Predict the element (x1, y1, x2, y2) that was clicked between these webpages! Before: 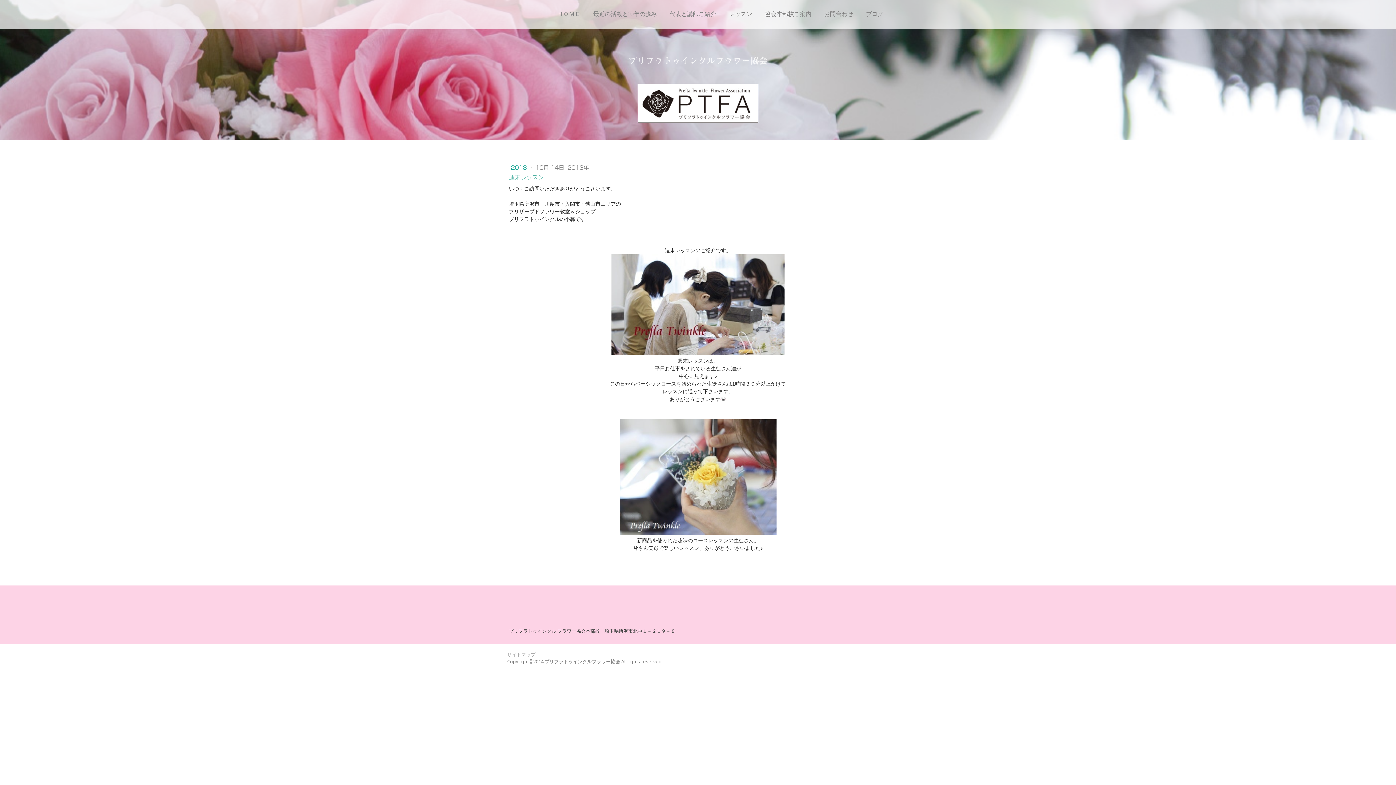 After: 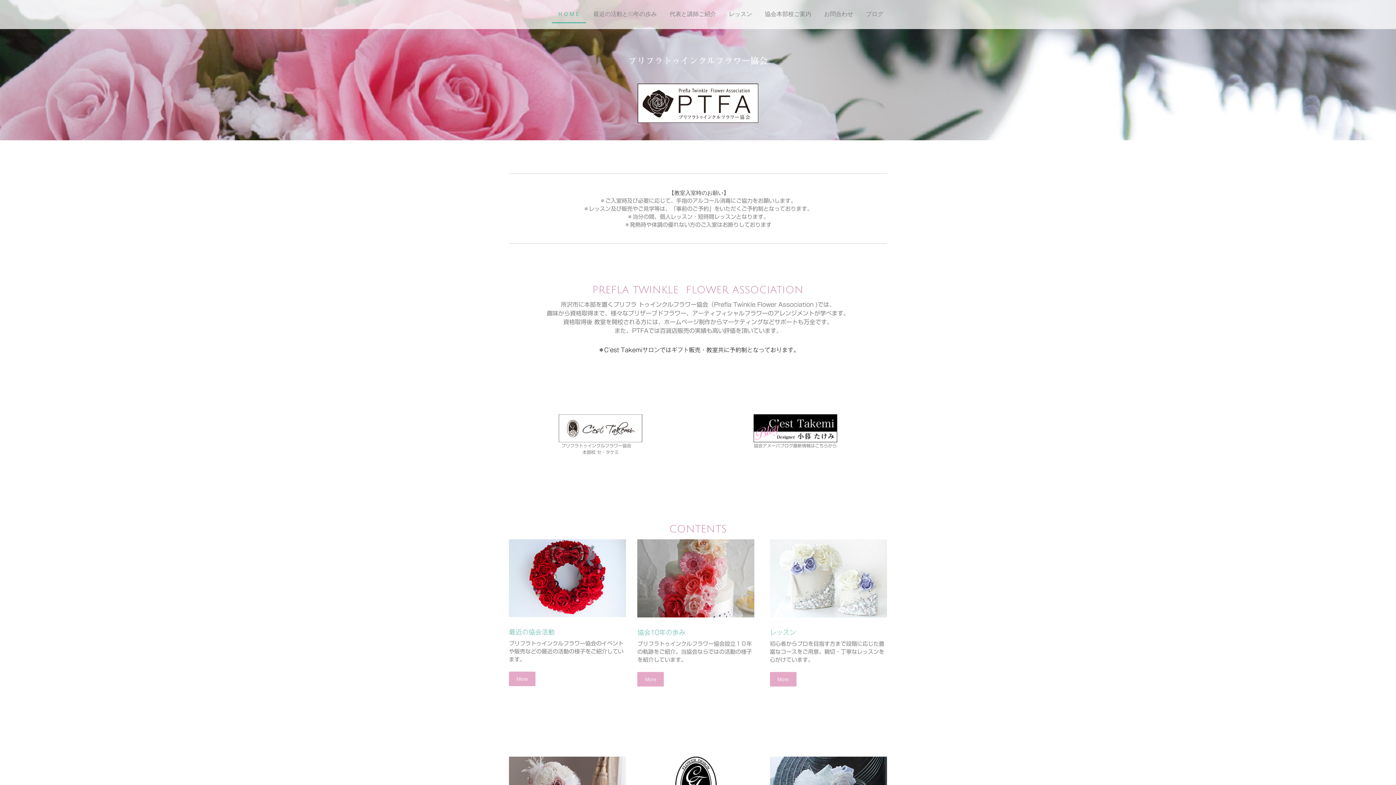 Action: label: プリフラトゥインクルフラワー協会 bbox: (509, 56, 887, 65)